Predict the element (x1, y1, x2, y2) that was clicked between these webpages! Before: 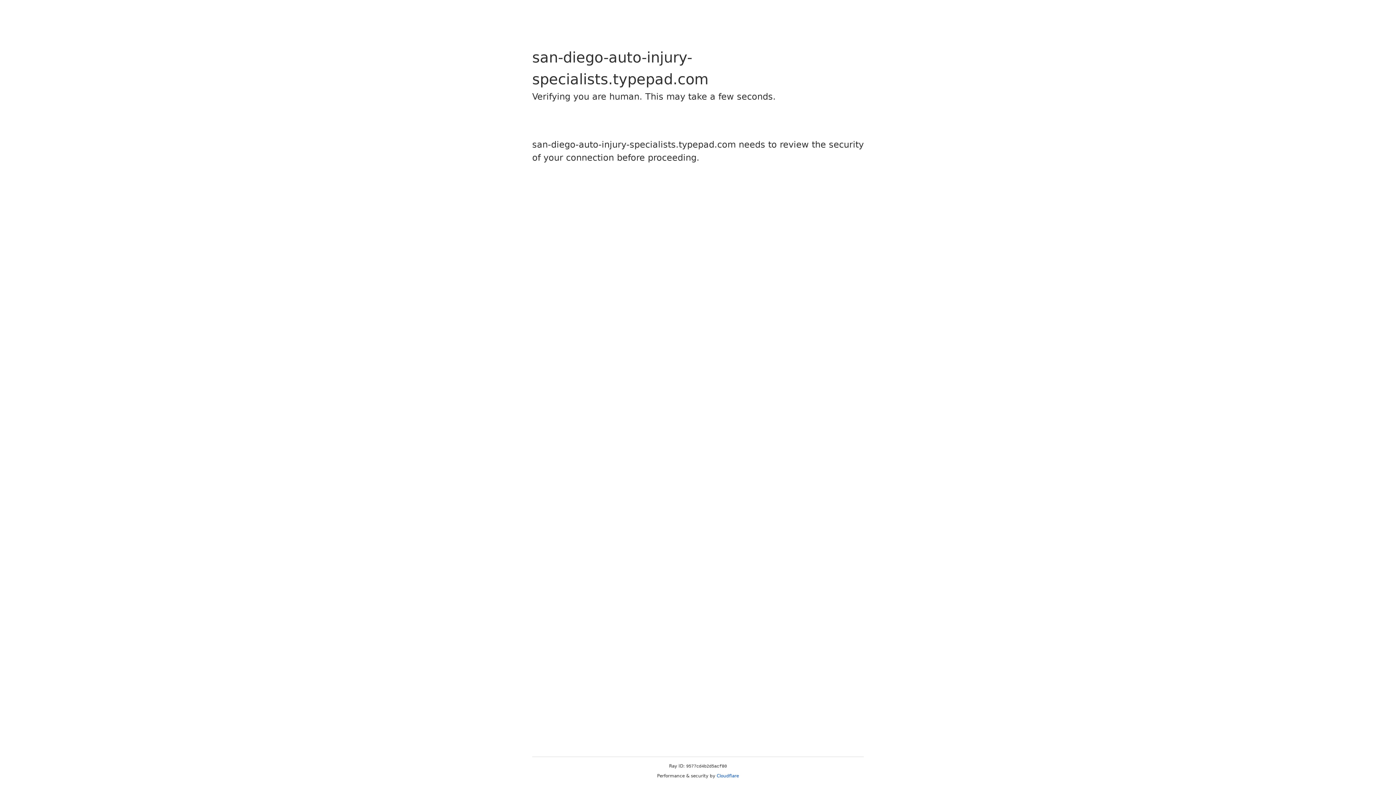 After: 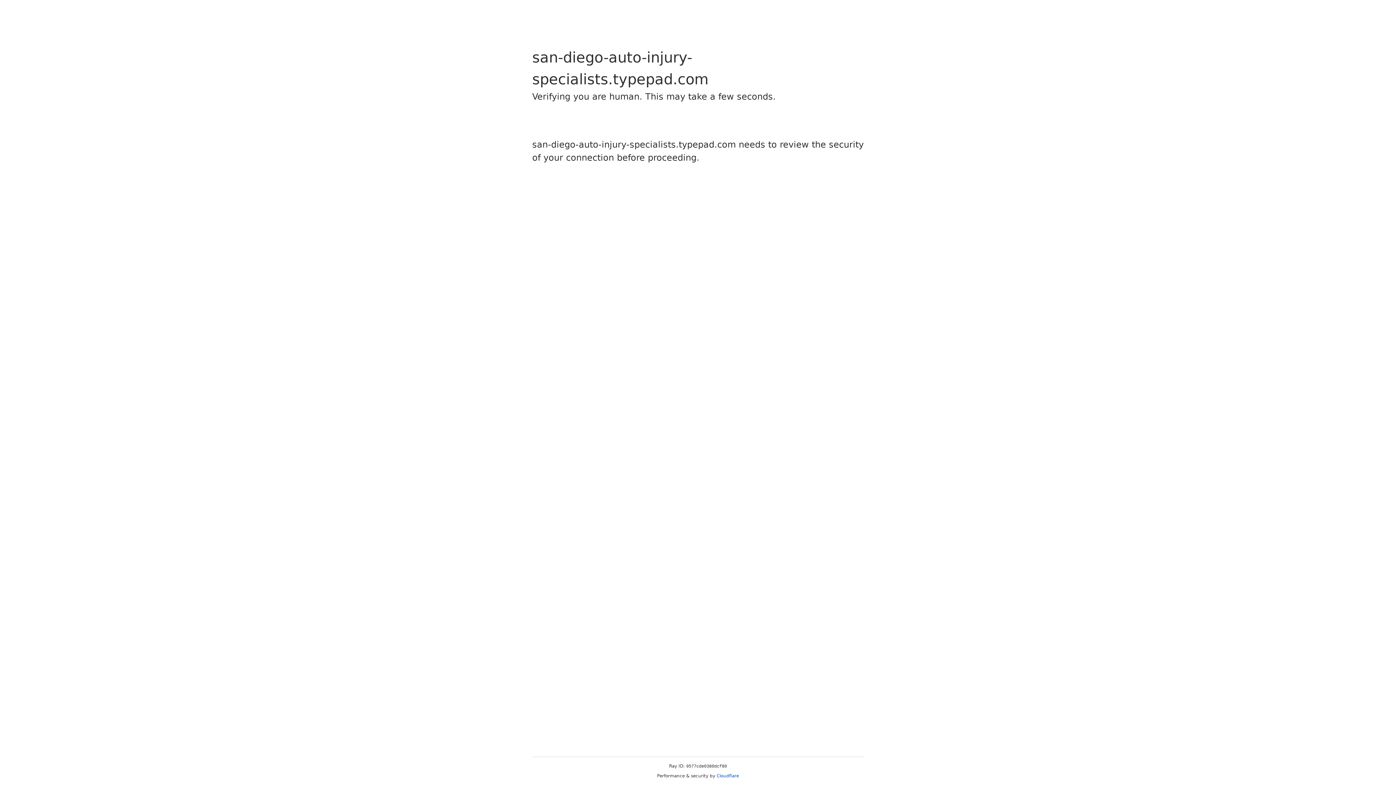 Action: label: Cloudflare bbox: (716, 773, 739, 778)